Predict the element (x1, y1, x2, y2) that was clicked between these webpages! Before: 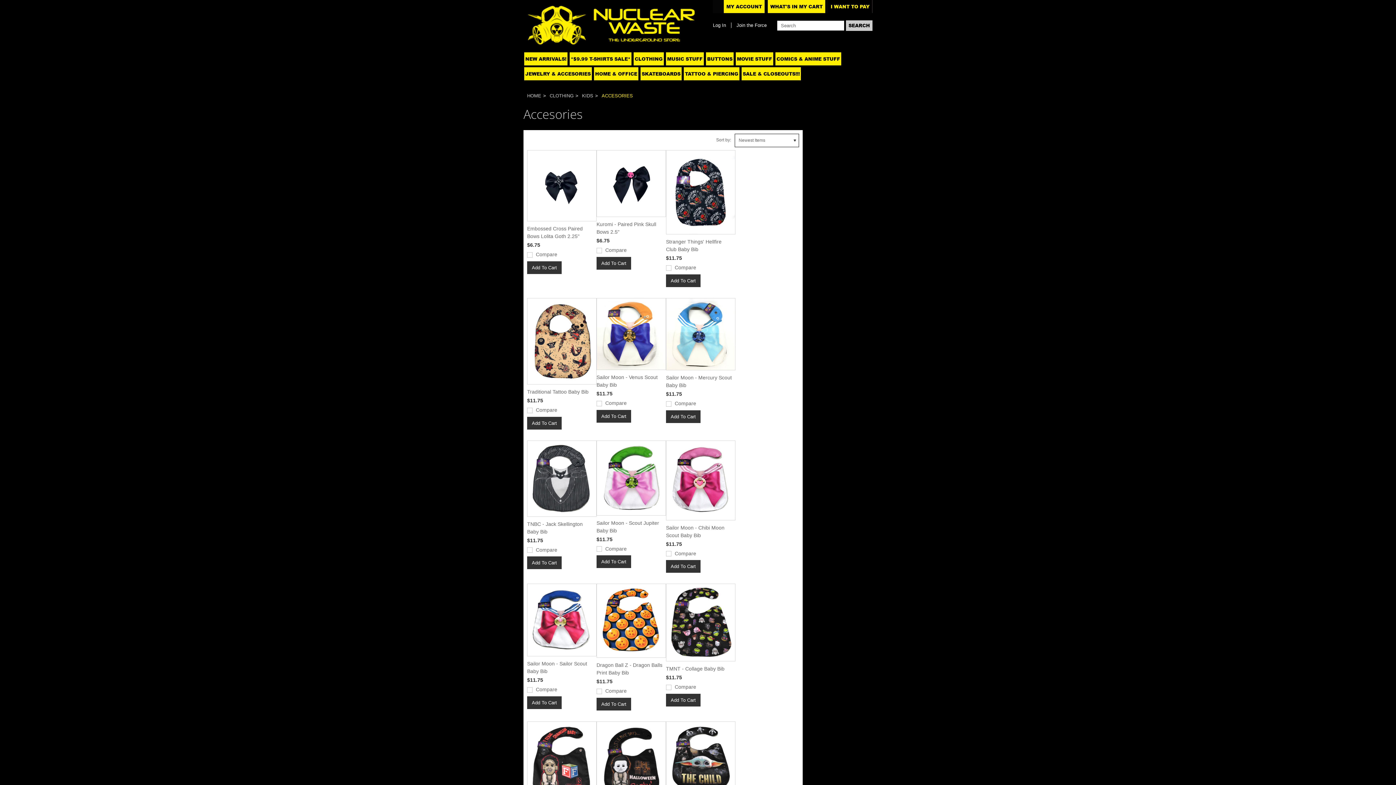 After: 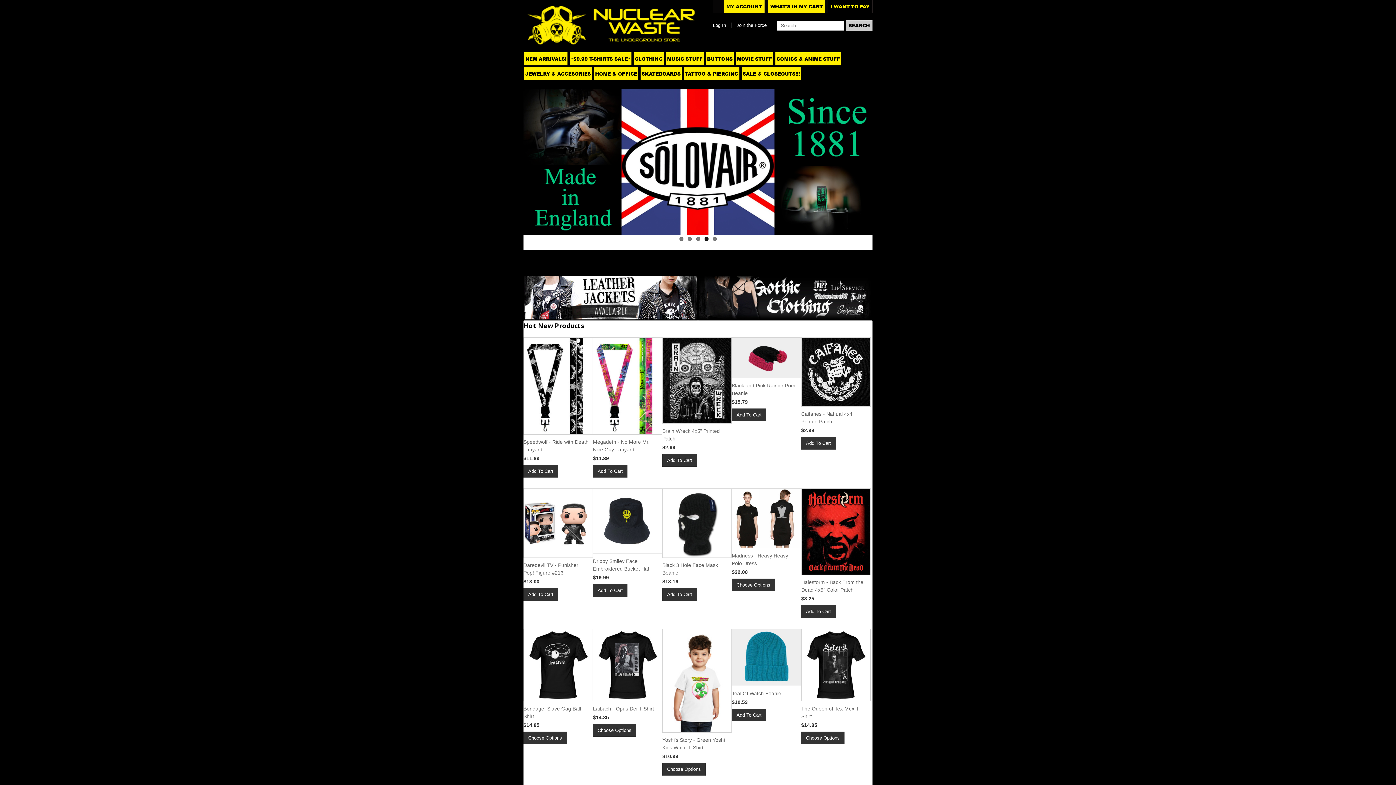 Action: label: HOME bbox: (527, 93, 548, 98)